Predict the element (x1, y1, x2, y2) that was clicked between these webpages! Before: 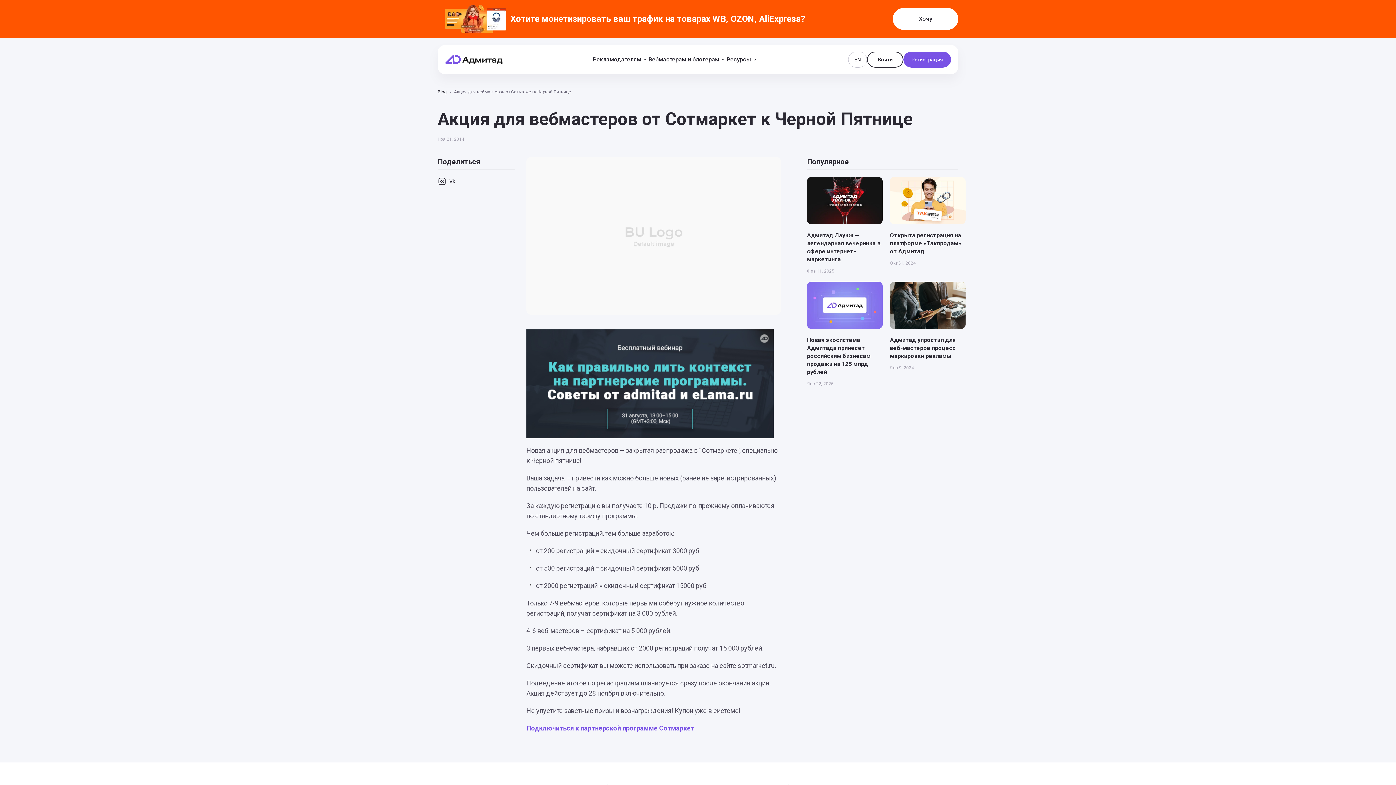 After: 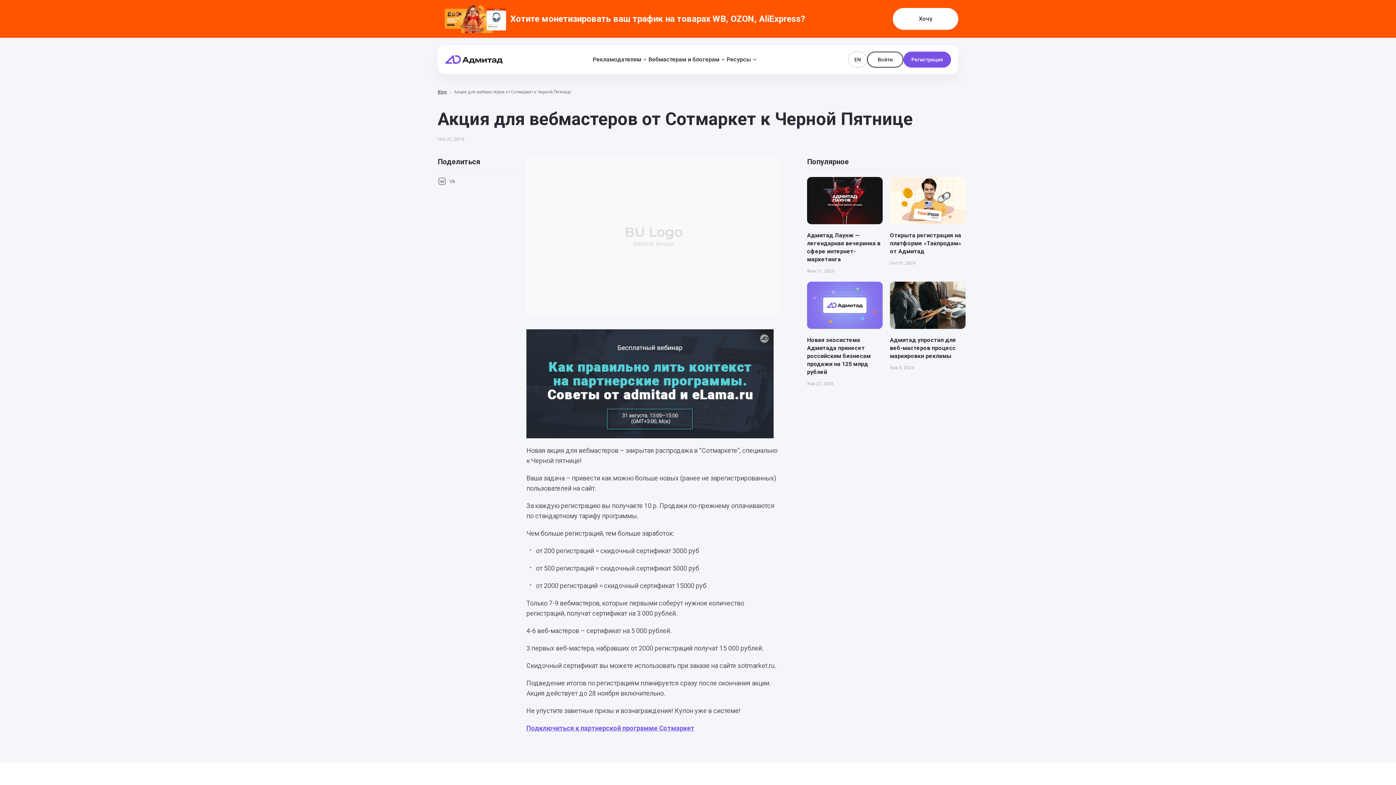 Action: label: Vk bbox: (437, 177, 514, 231)